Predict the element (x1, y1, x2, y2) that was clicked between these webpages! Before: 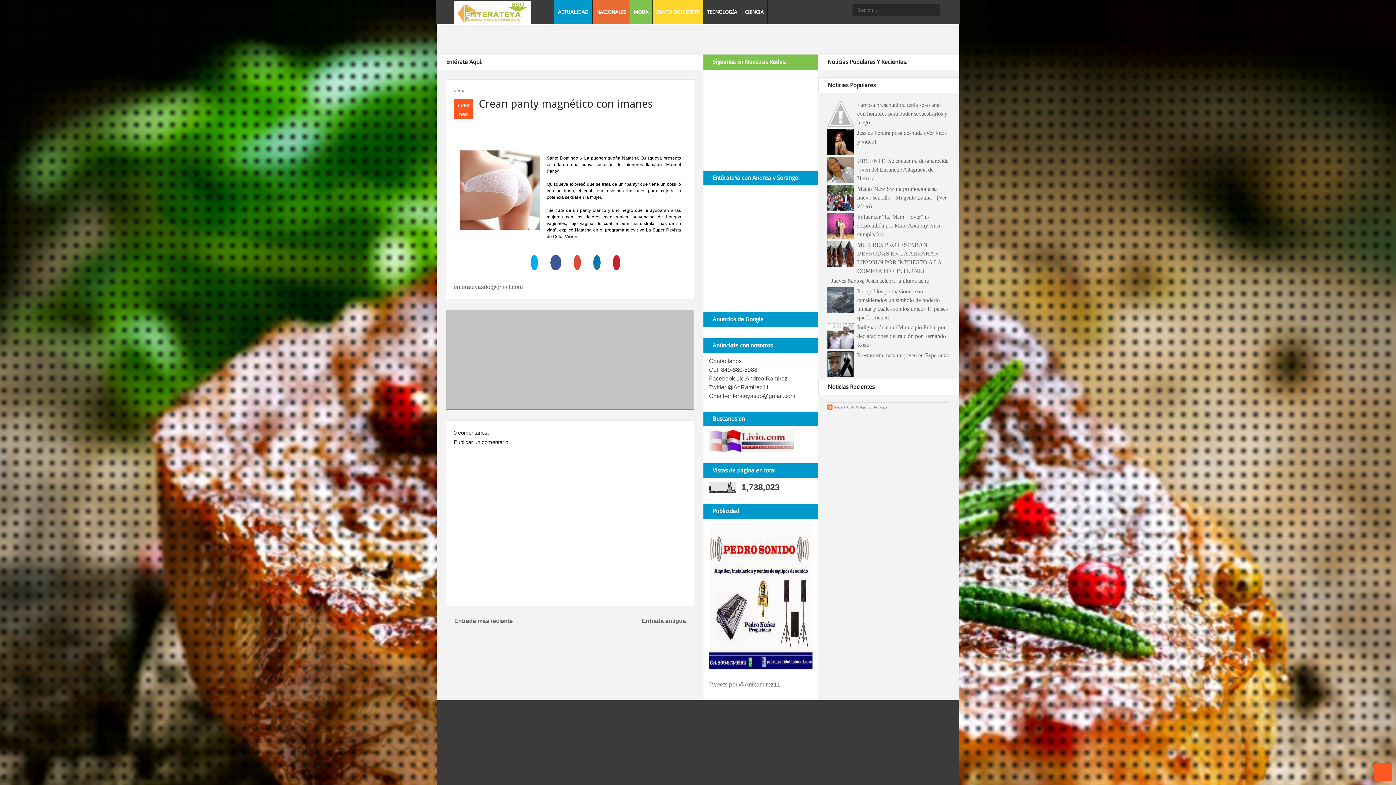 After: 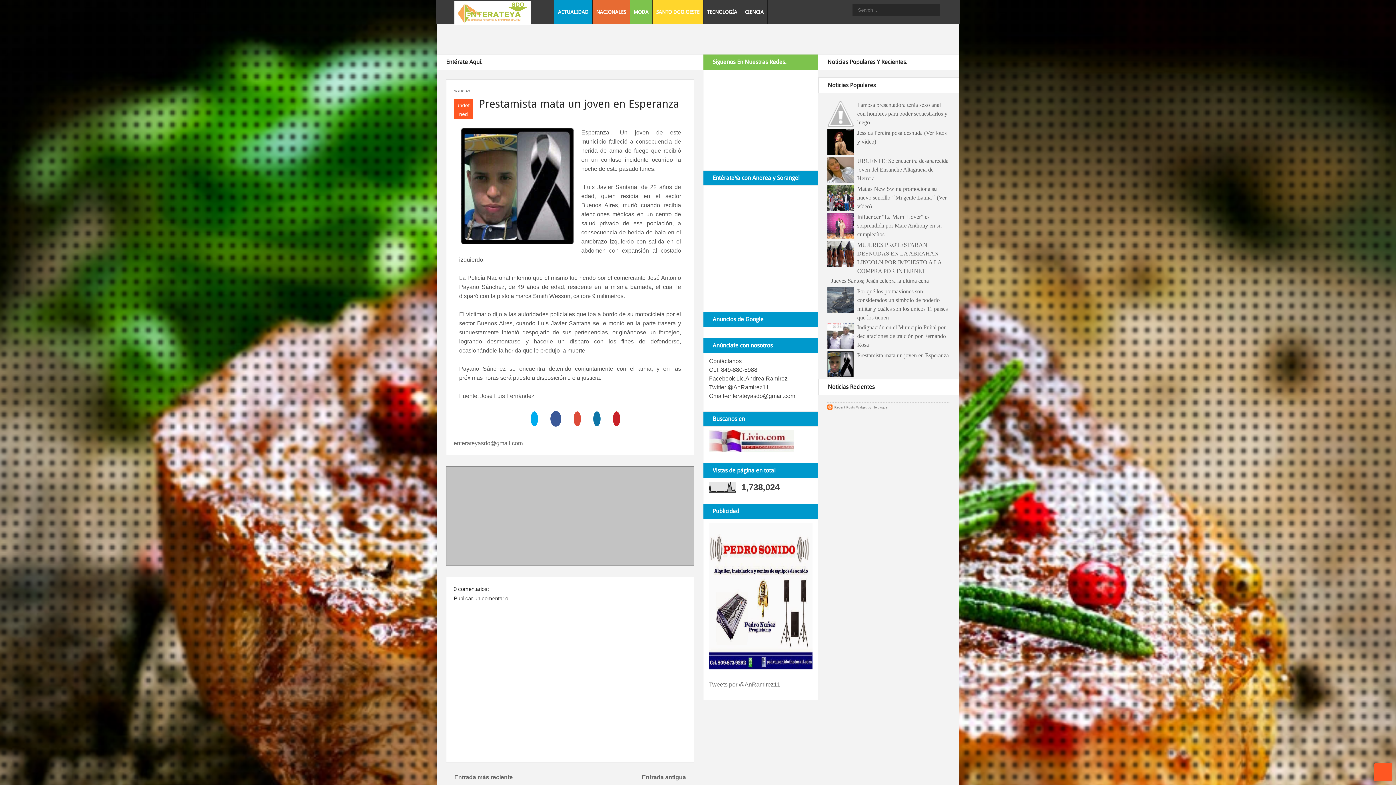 Action: bbox: (857, 352, 949, 358) label: Prestamista mata un joven en Esperanza